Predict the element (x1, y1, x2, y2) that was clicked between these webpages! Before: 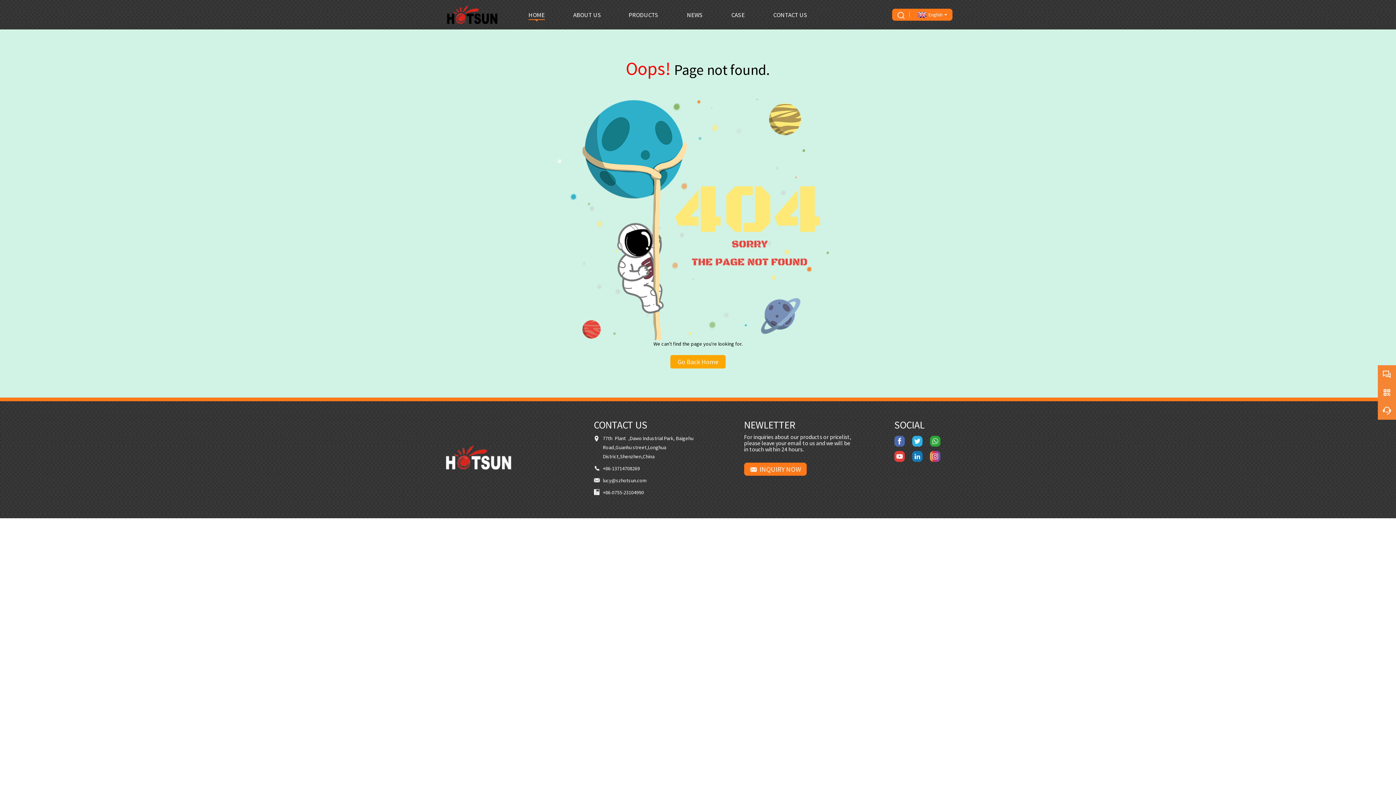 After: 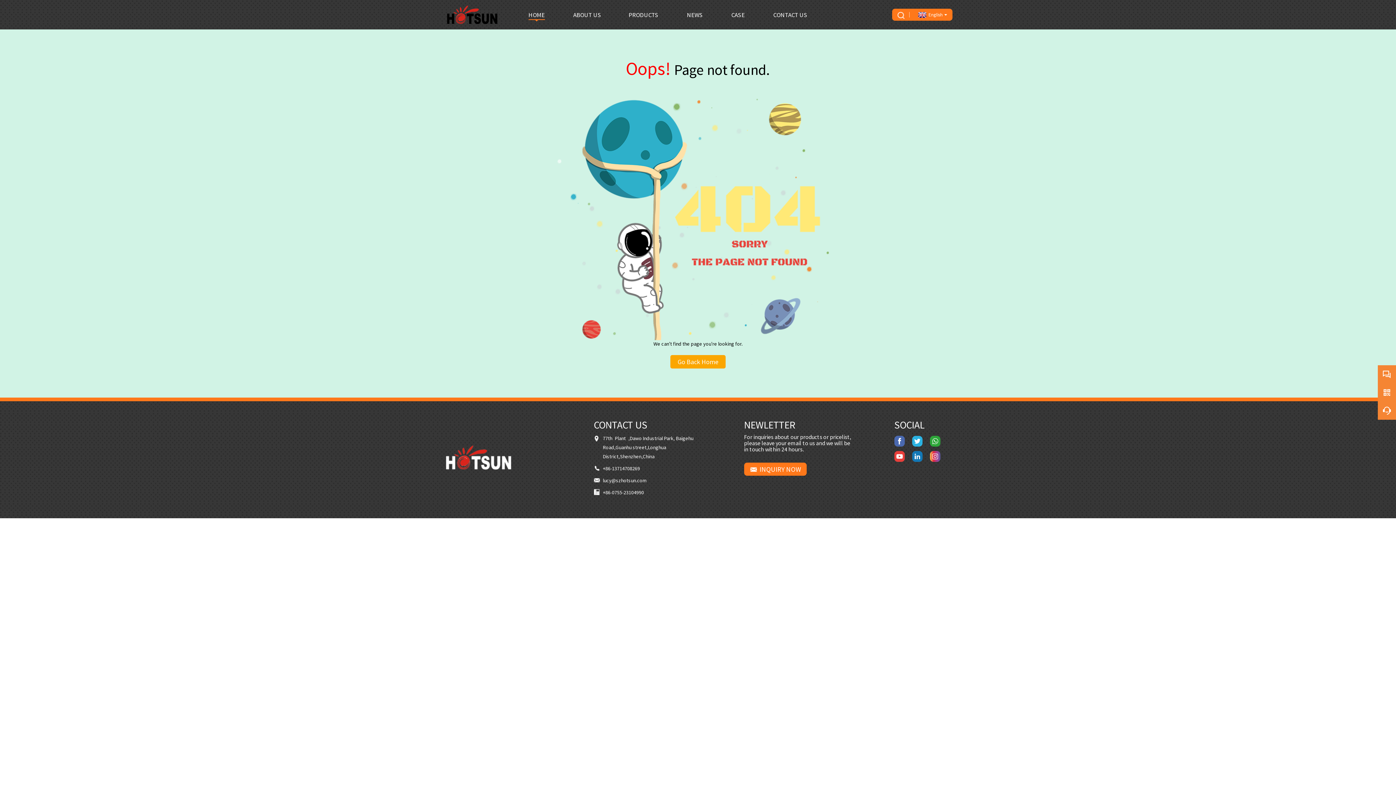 Action: label: NEWS bbox: (687, 0, 703, 29)